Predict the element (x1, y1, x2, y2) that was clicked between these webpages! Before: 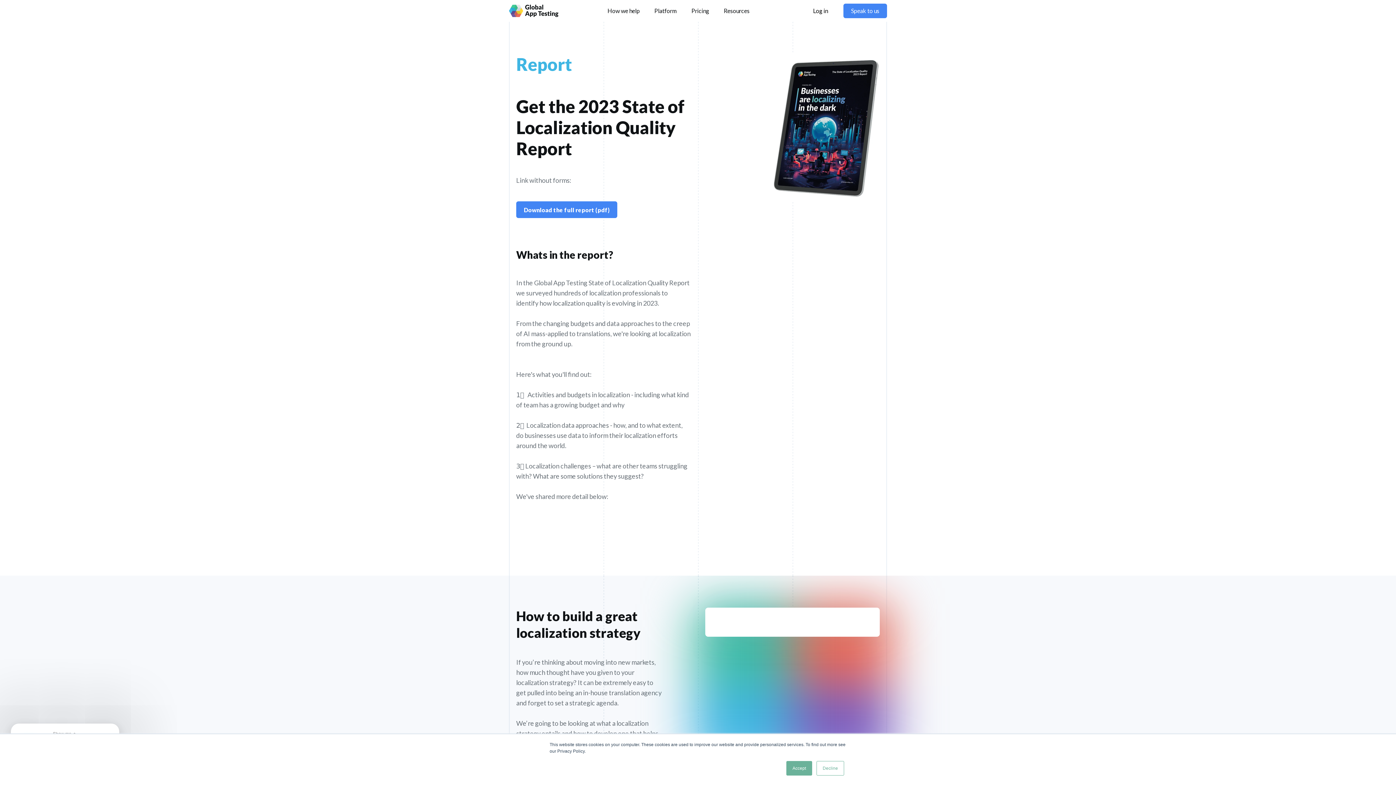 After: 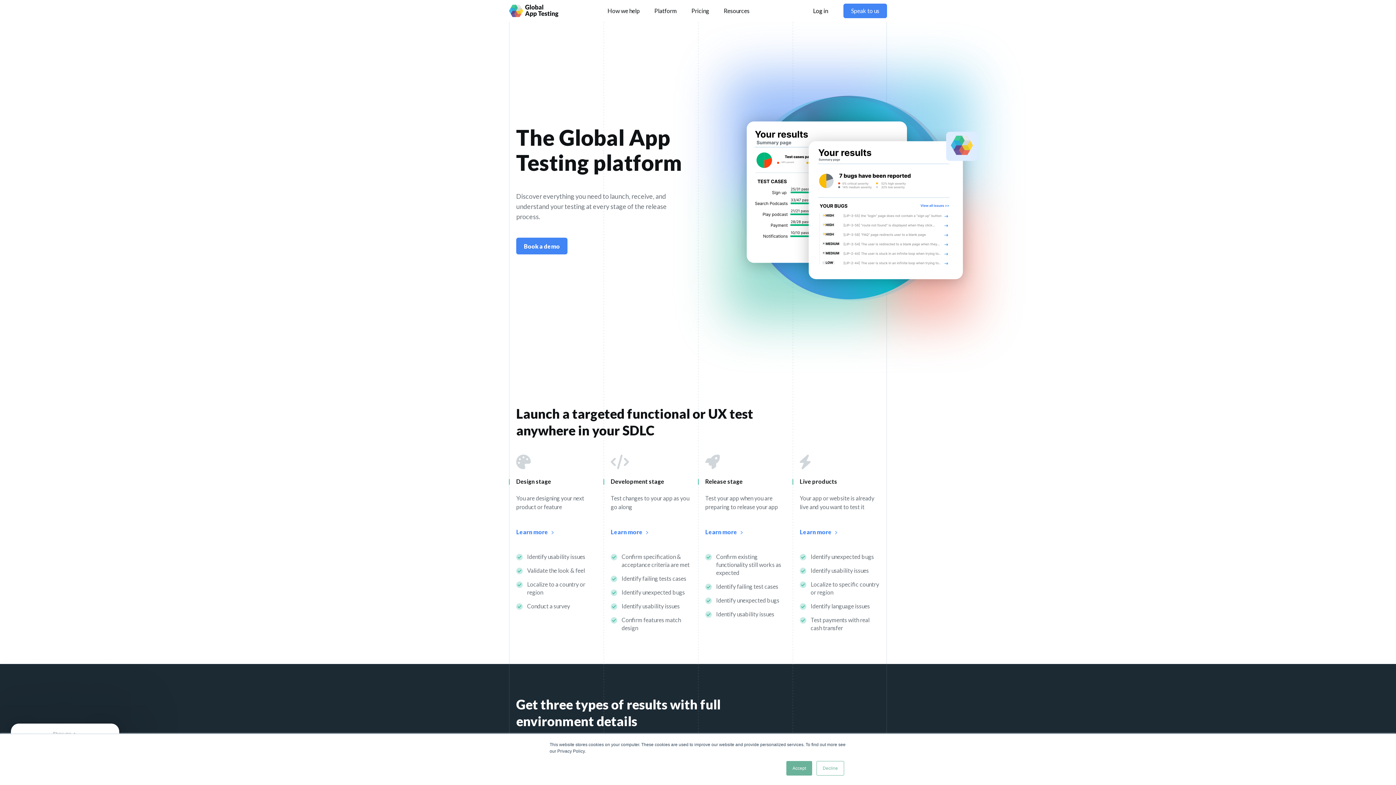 Action: bbox: (647, 7, 684, 14) label: Platform